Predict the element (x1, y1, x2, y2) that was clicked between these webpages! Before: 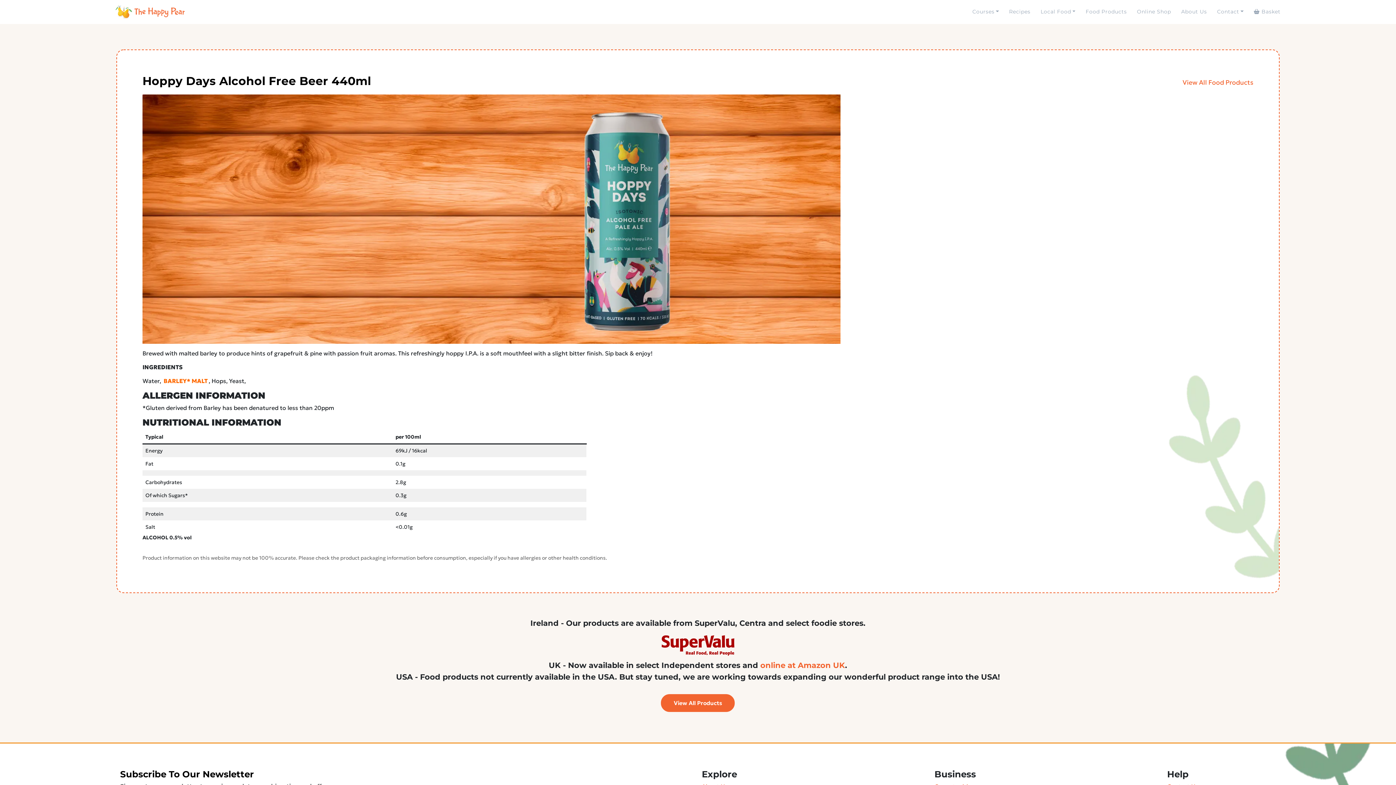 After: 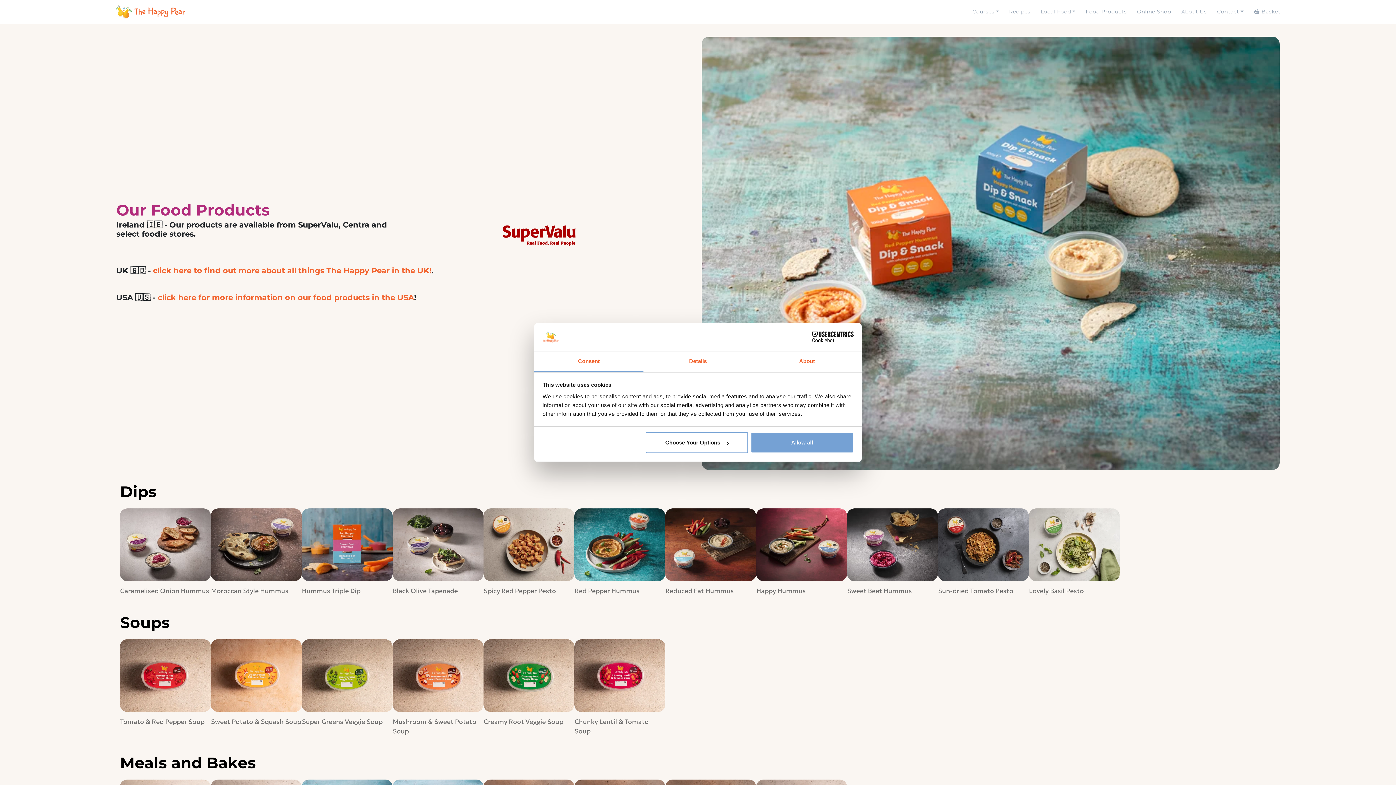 Action: bbox: (1182, 77, 1253, 87) label: View All Food Products